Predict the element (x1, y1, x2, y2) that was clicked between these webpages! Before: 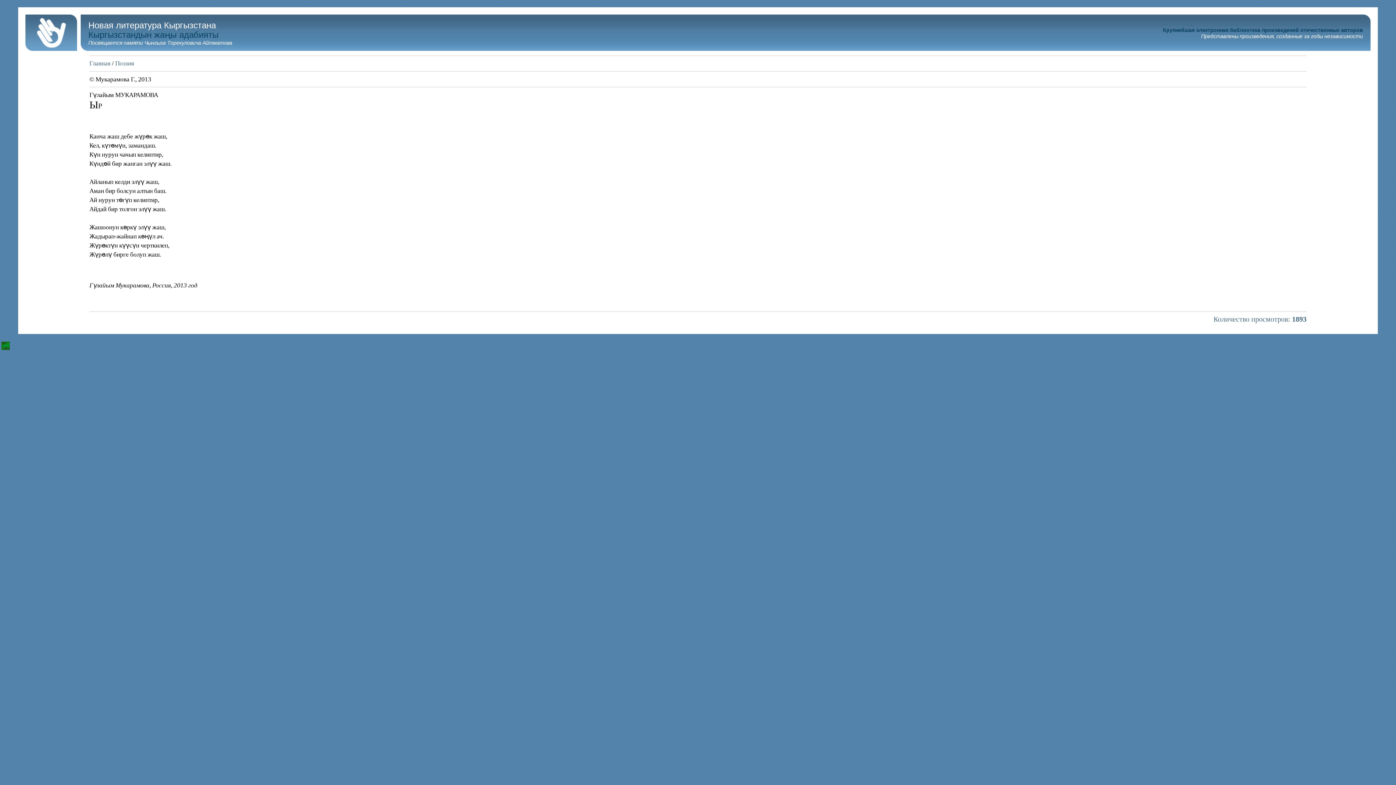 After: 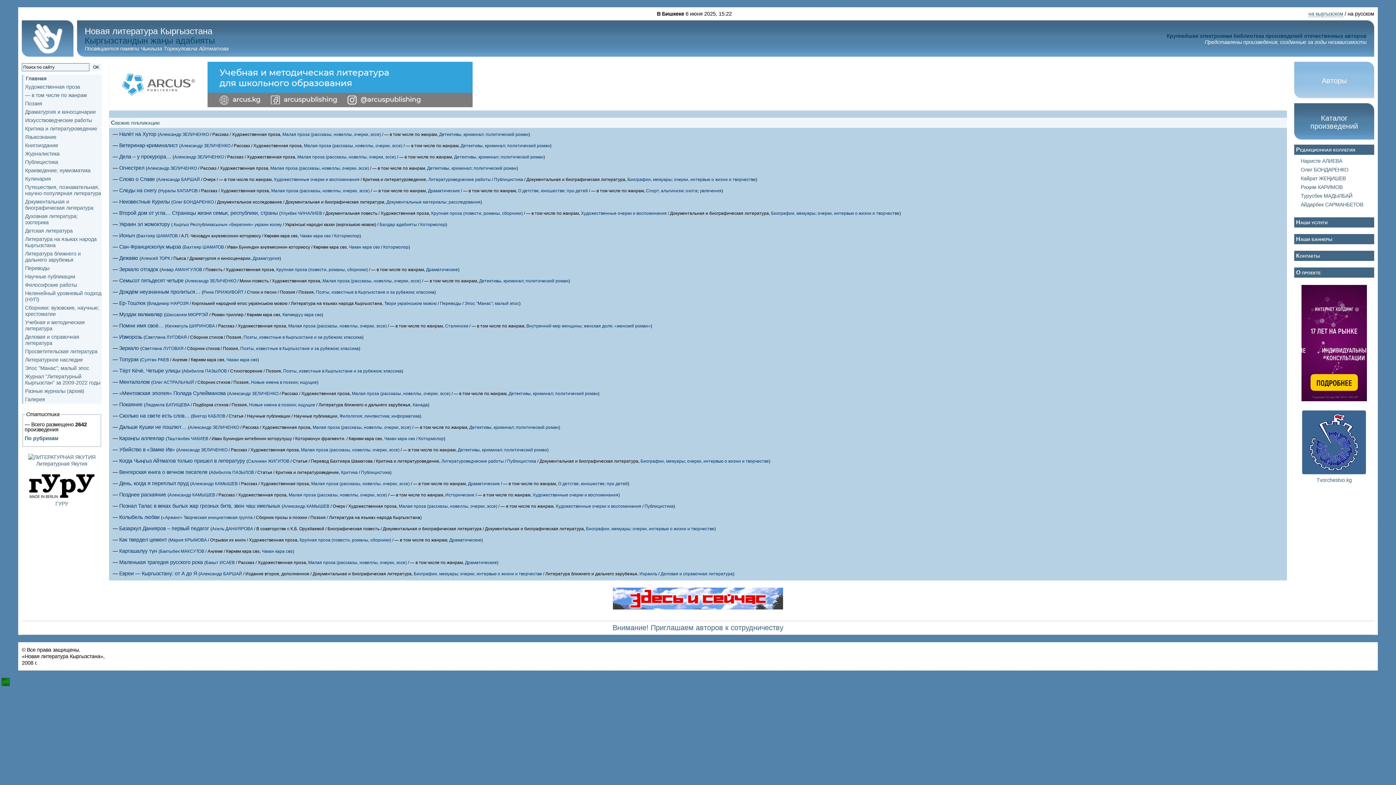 Action: bbox: (89, 60, 110, 67) label: Главная